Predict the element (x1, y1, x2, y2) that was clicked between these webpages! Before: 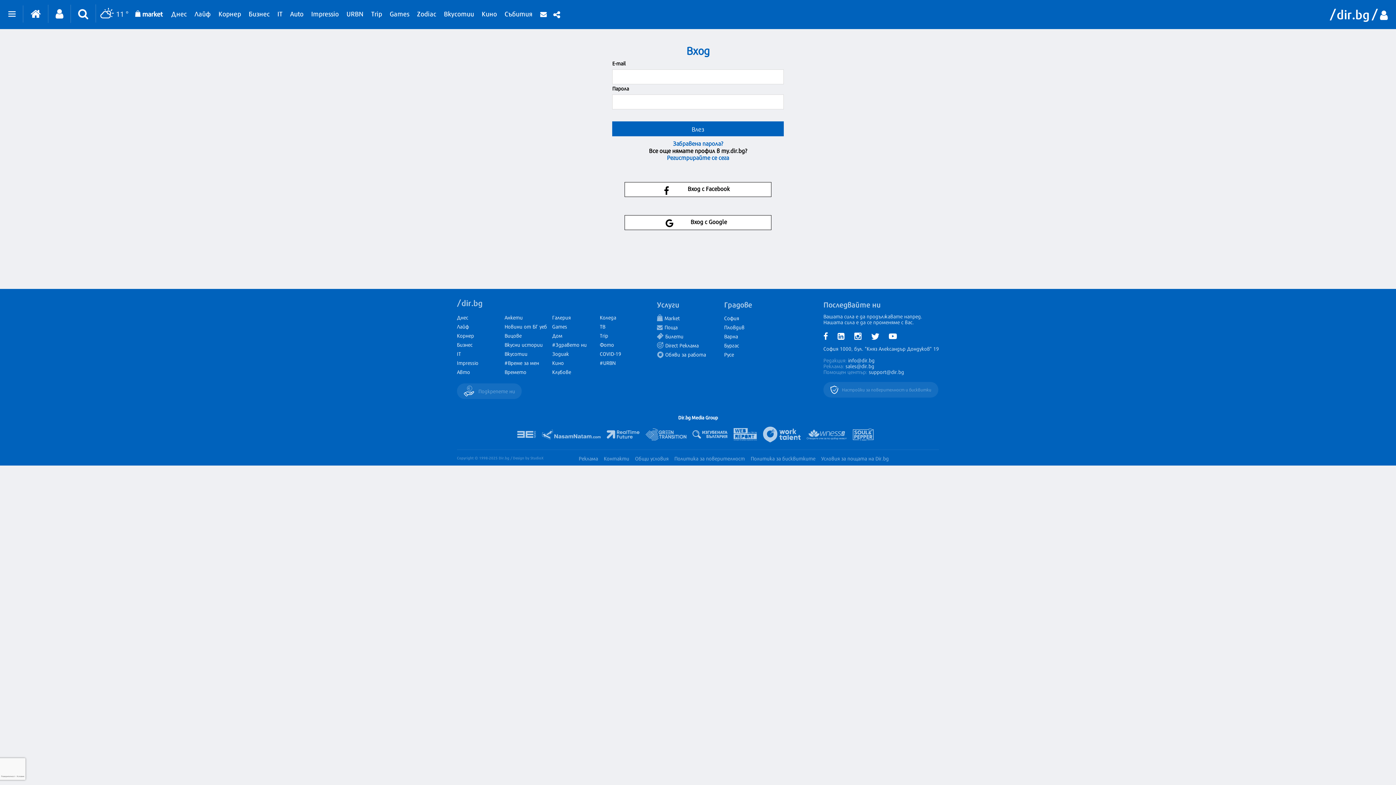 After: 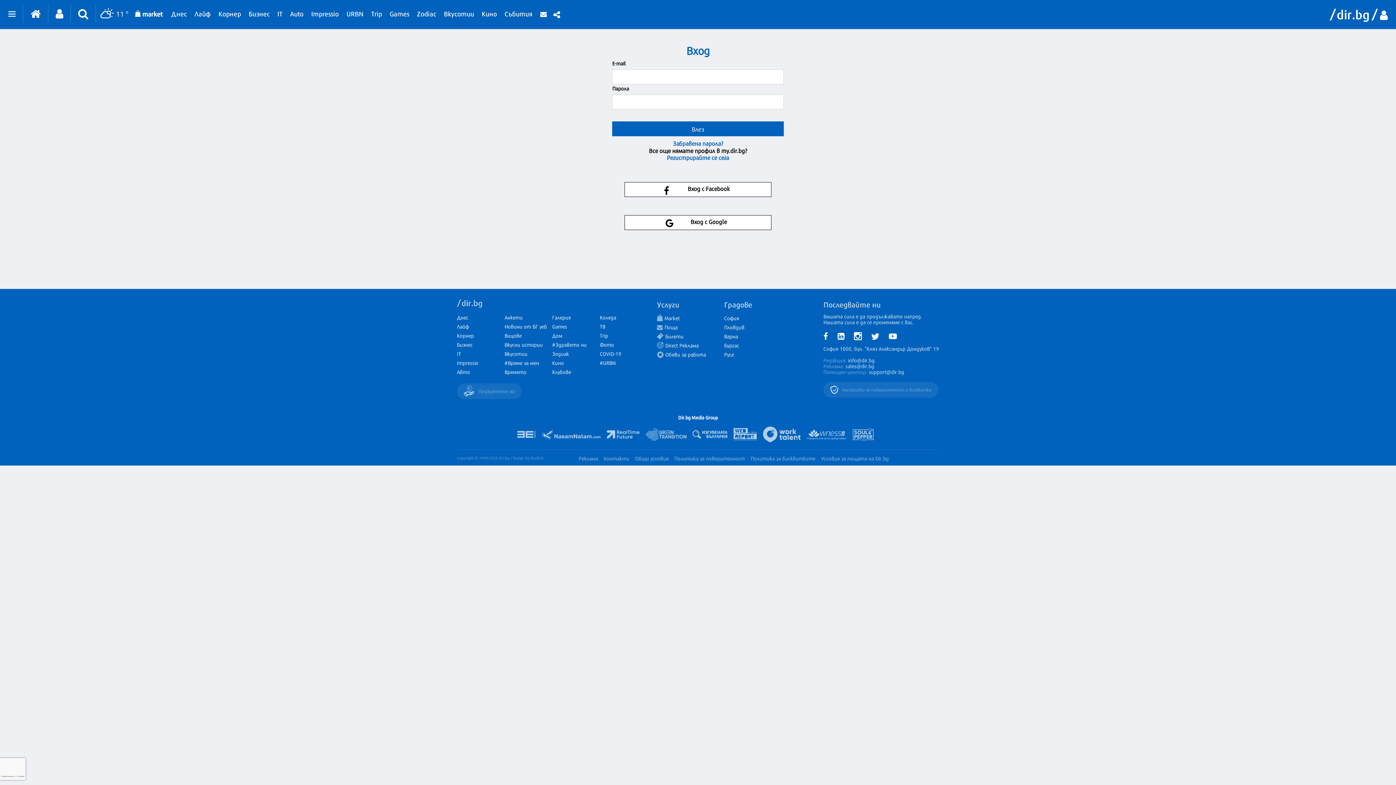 Action: bbox: (849, 328, 866, 344)